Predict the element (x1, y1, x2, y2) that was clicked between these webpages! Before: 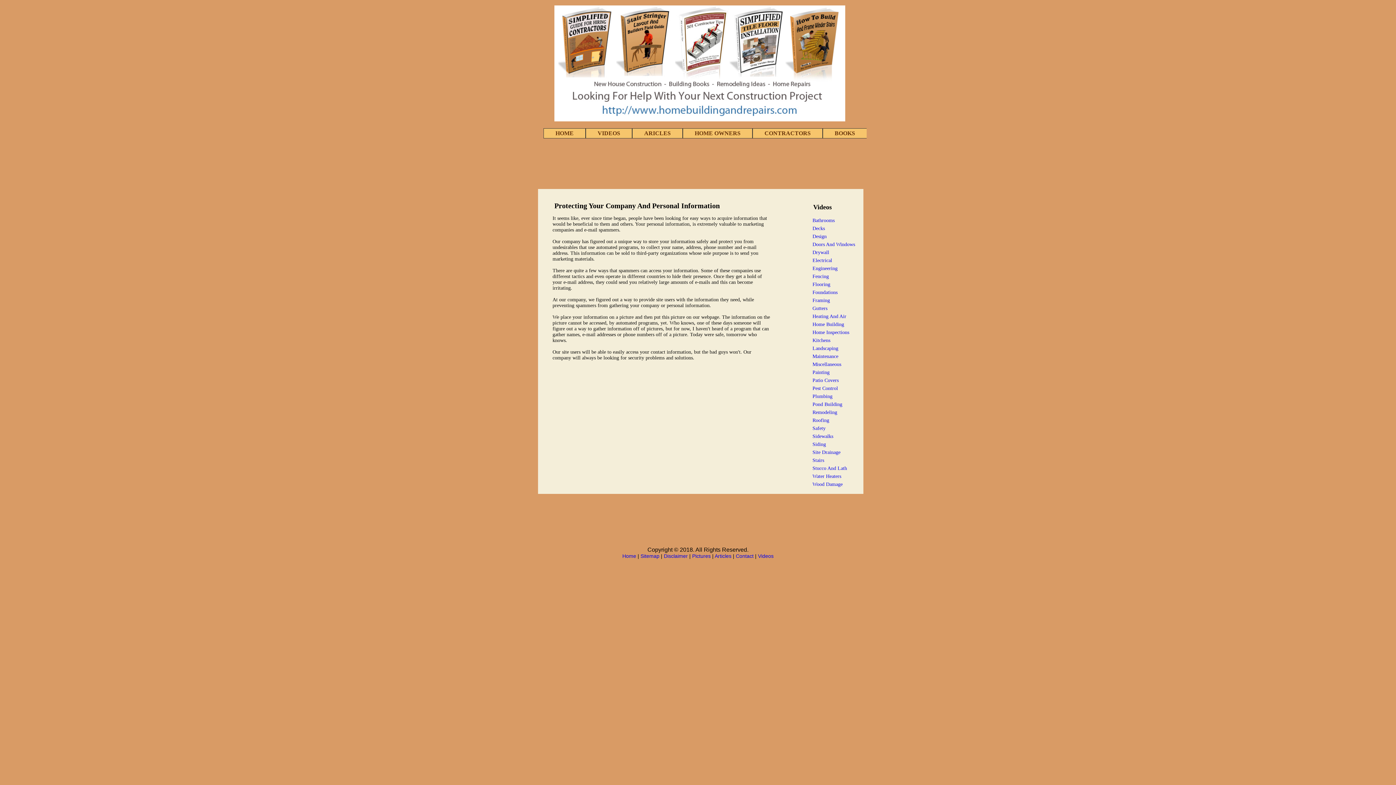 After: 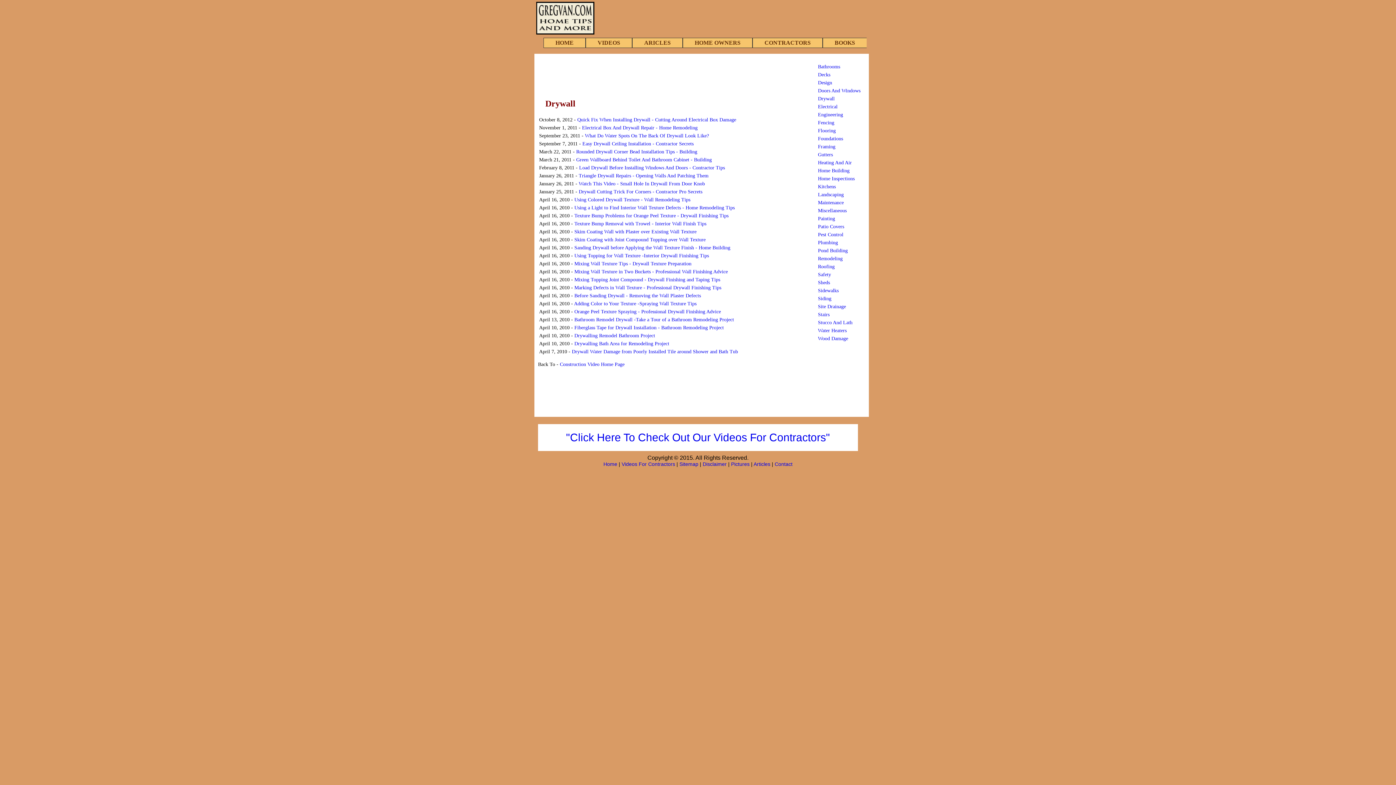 Action: label: Drywall bbox: (812, 249, 829, 255)